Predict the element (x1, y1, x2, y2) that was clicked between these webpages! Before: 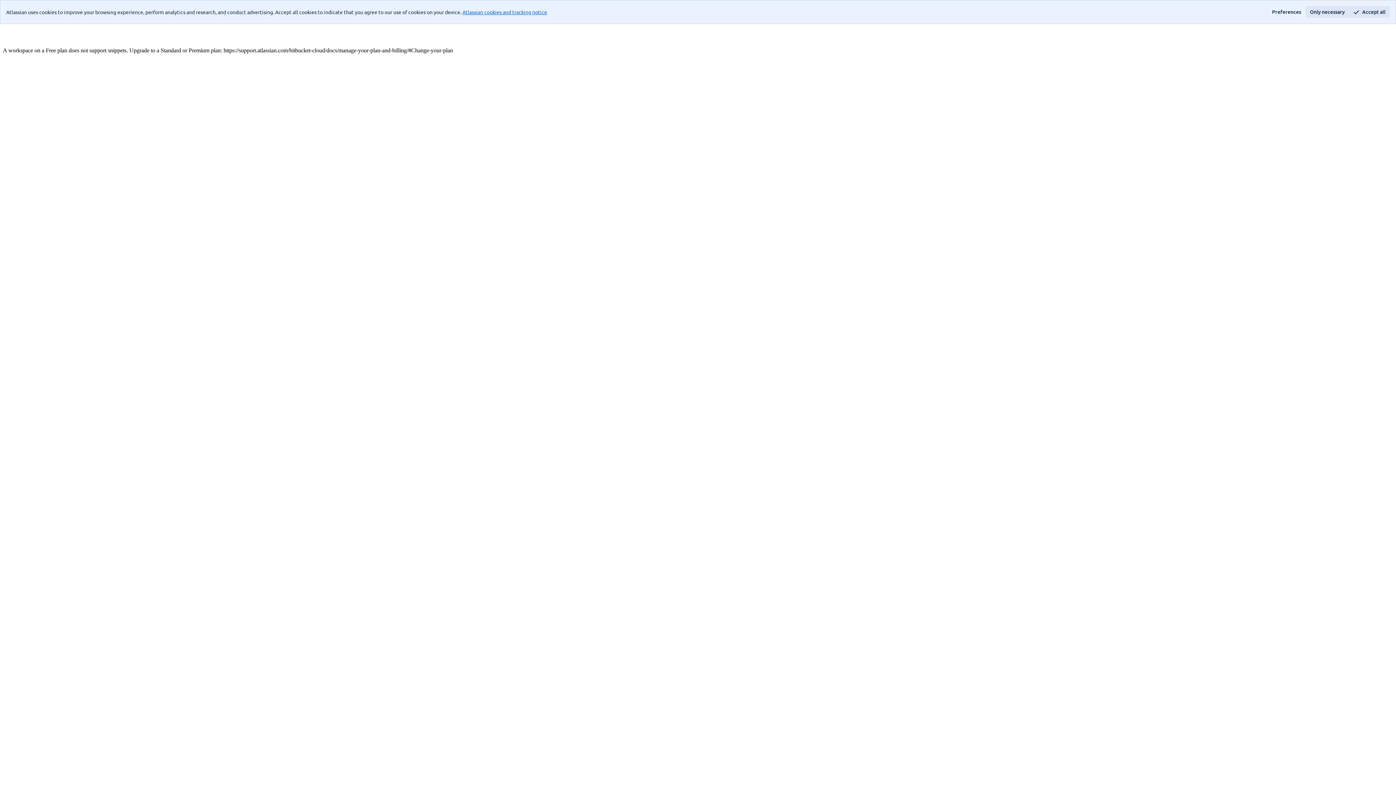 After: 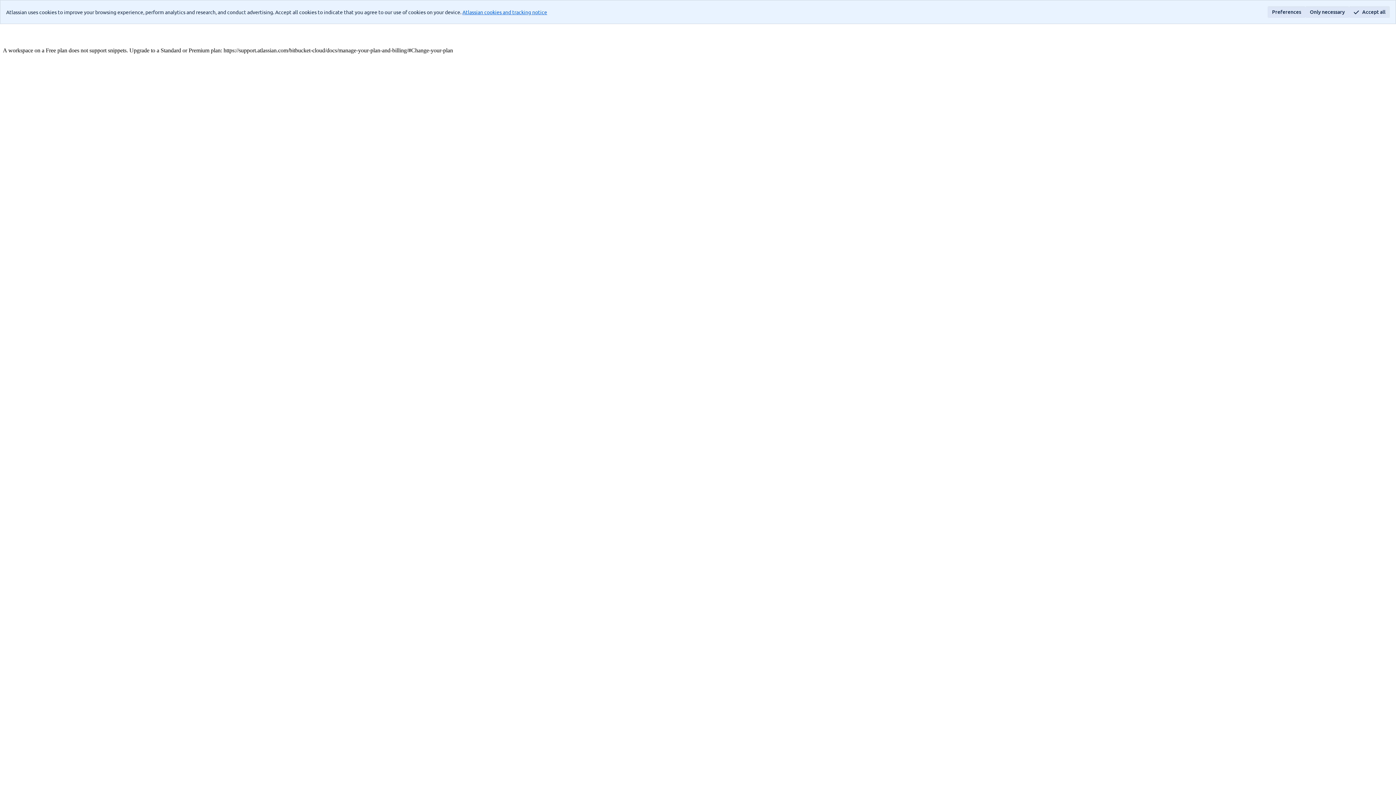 Action: label: Preferences bbox: (1268, 6, 1305, 17)